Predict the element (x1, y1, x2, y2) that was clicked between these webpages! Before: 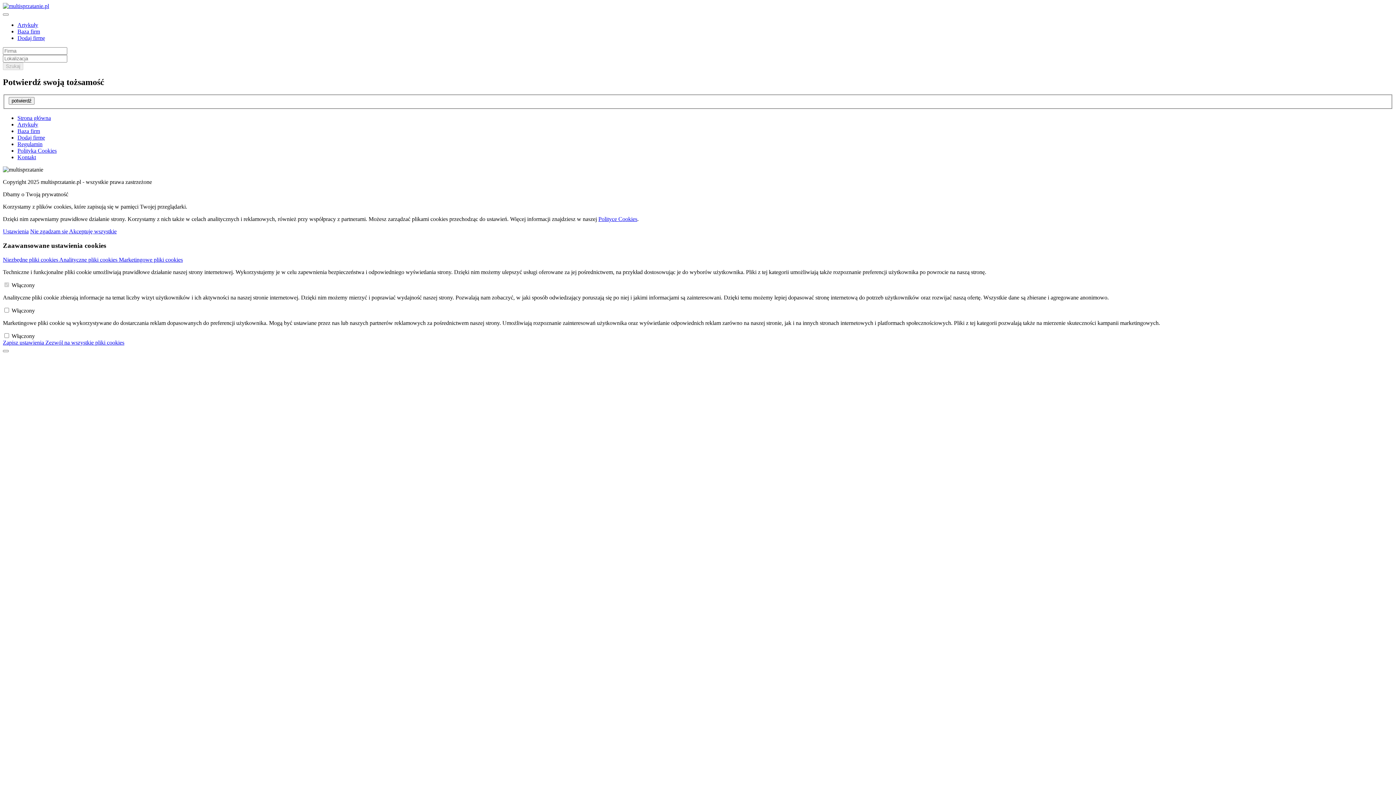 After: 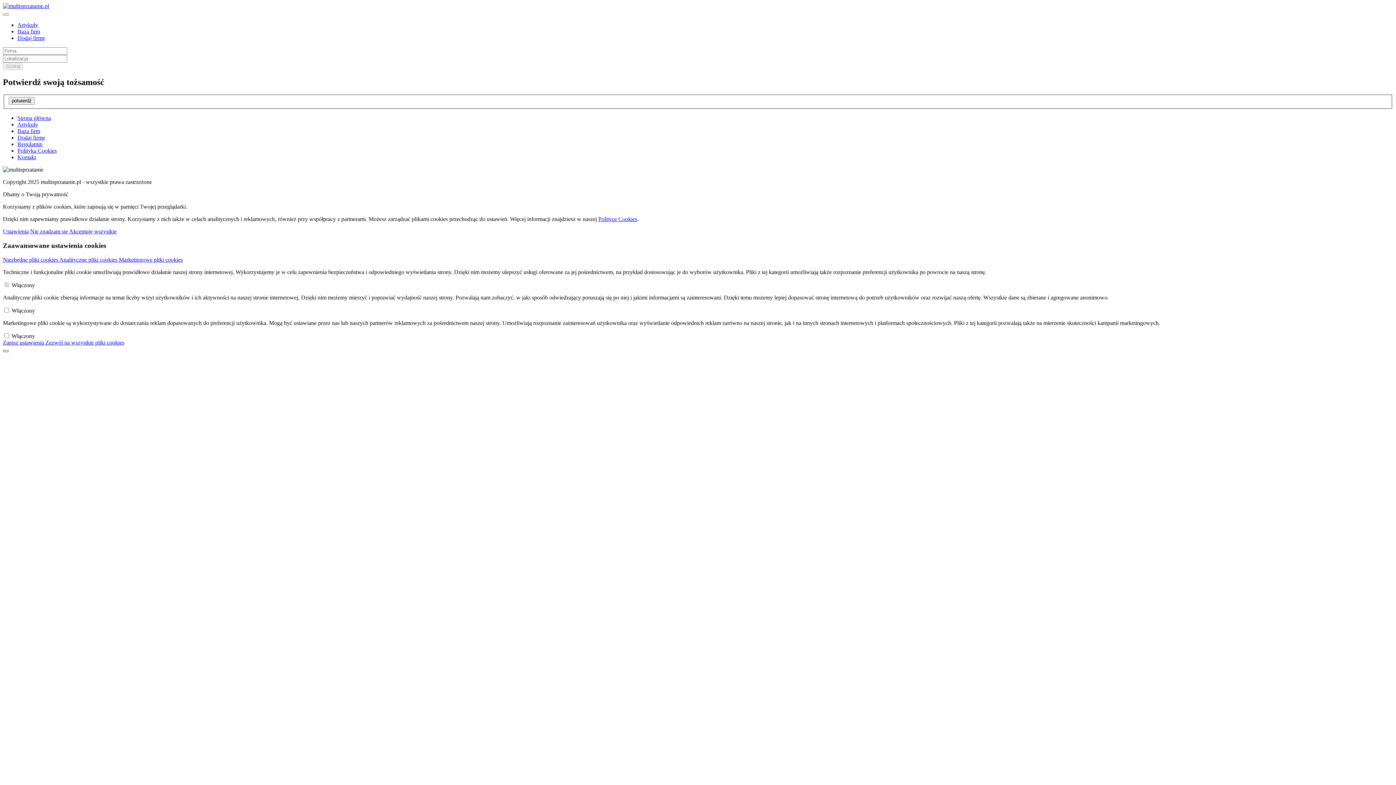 Action: bbox: (2, 350, 8, 352)